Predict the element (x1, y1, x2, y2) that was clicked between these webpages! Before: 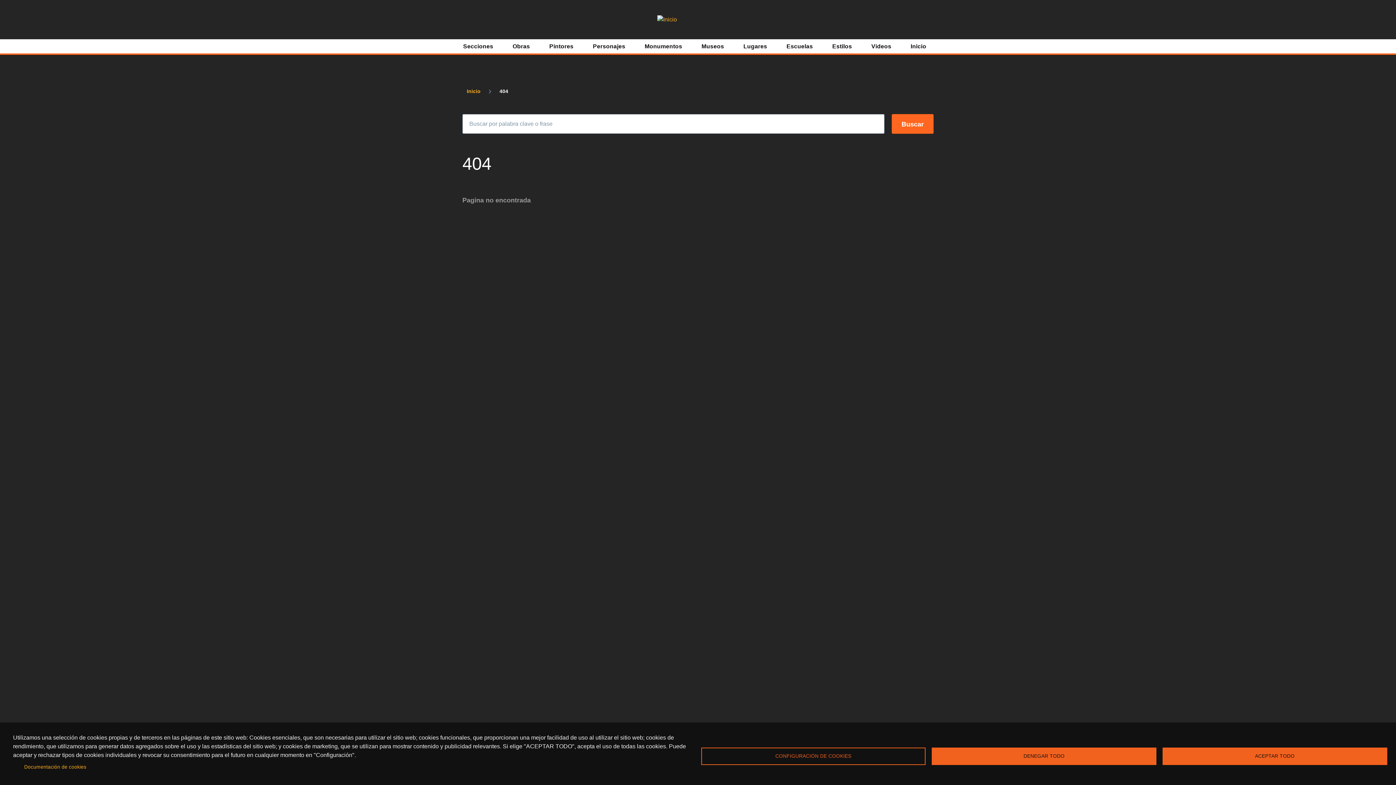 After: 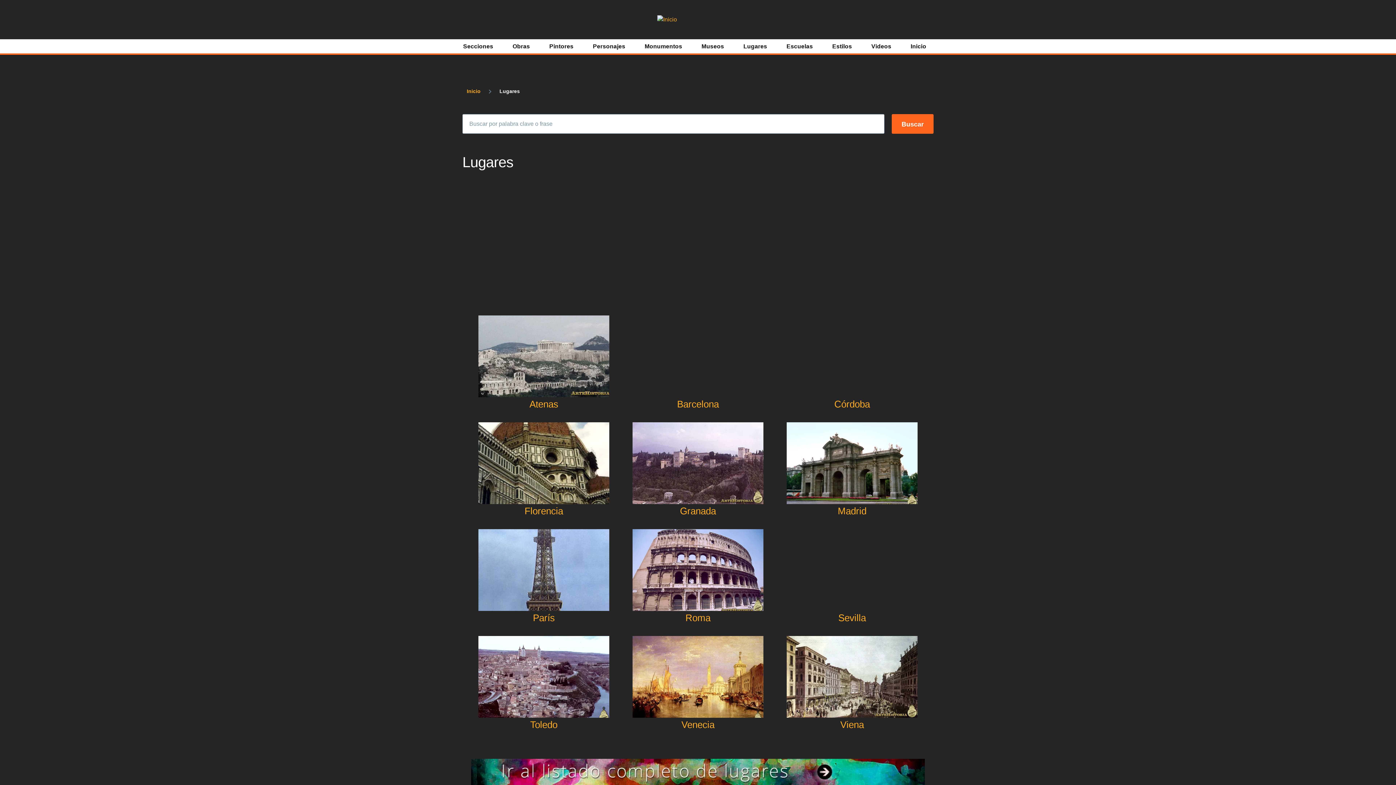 Action: bbox: (743, 40, 767, 52) label: Lugares